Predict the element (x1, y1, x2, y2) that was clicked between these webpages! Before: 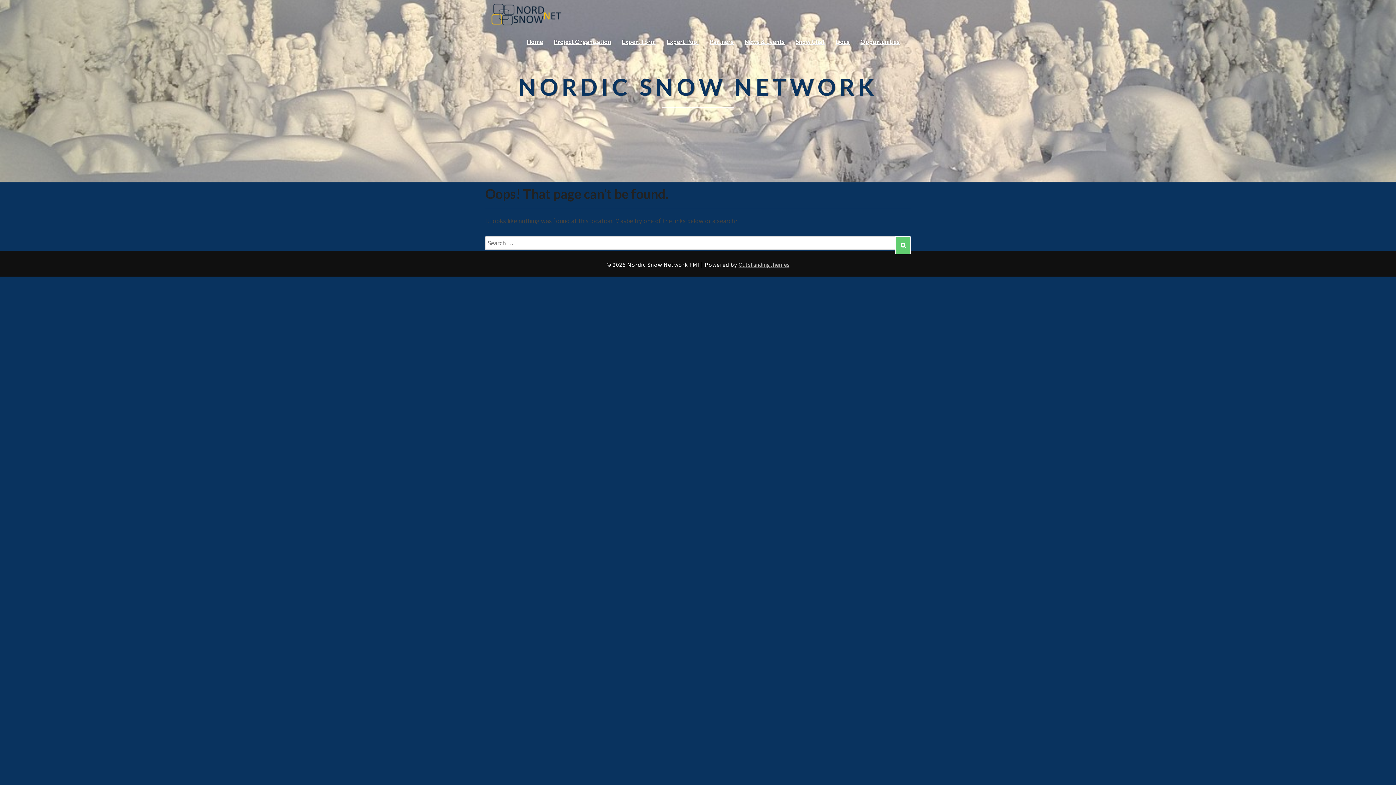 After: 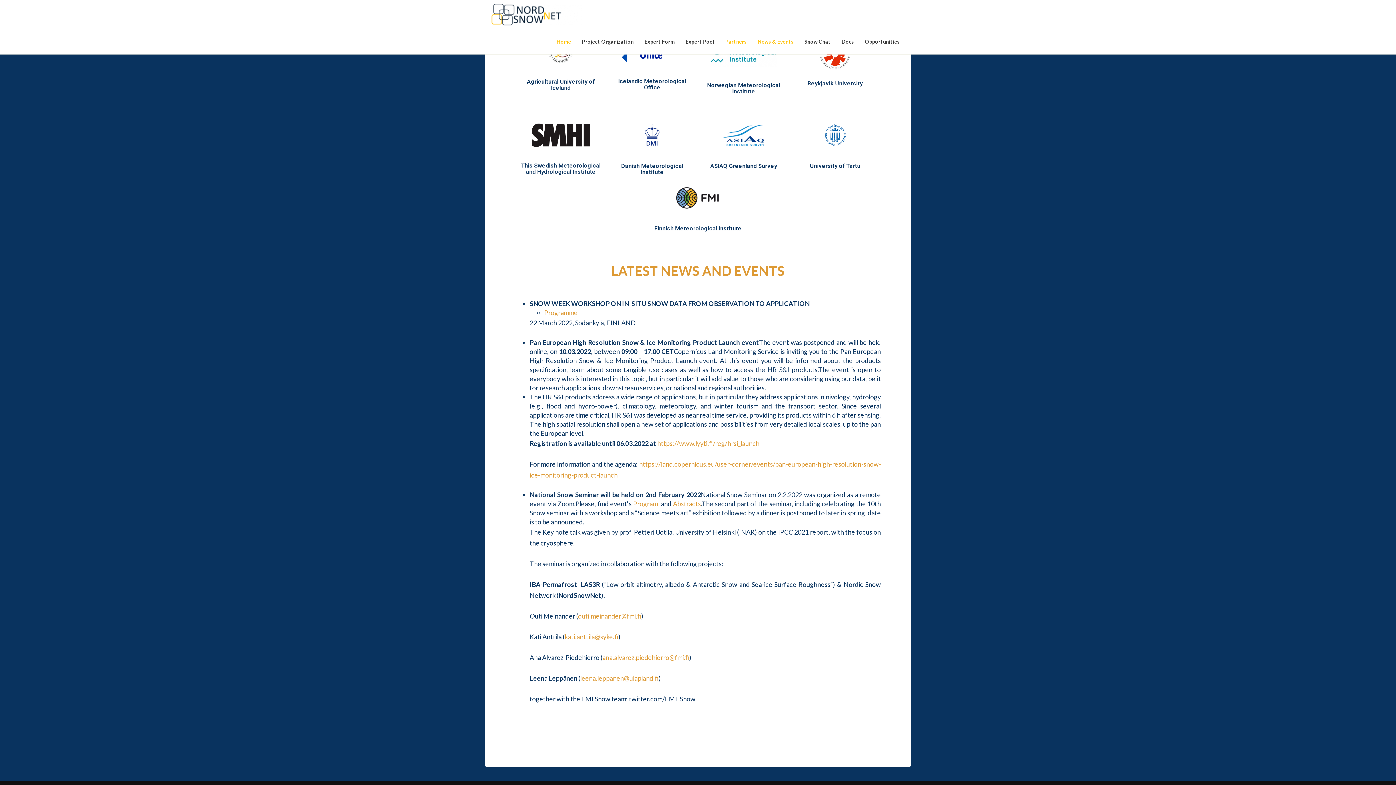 Action: bbox: (704, 29, 739, 54) label: Partners